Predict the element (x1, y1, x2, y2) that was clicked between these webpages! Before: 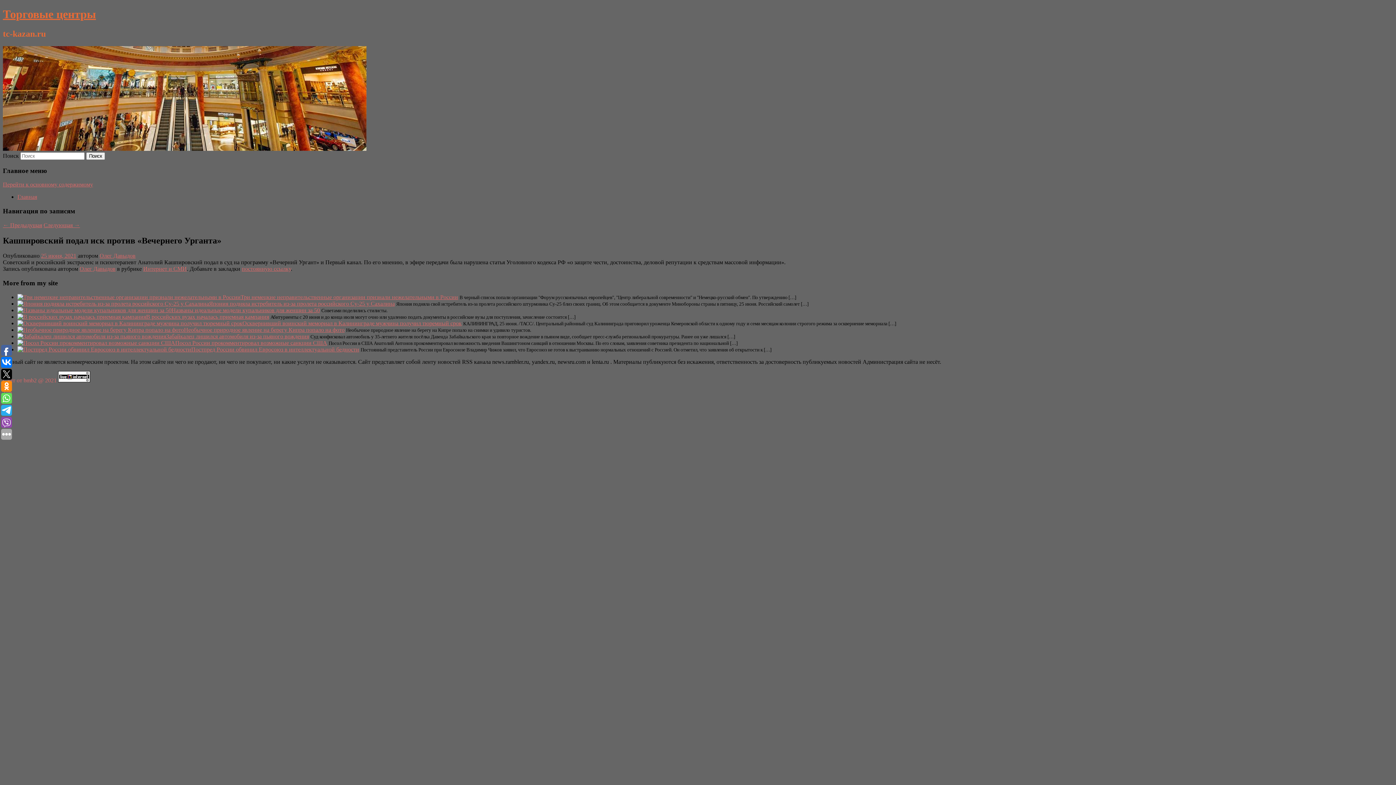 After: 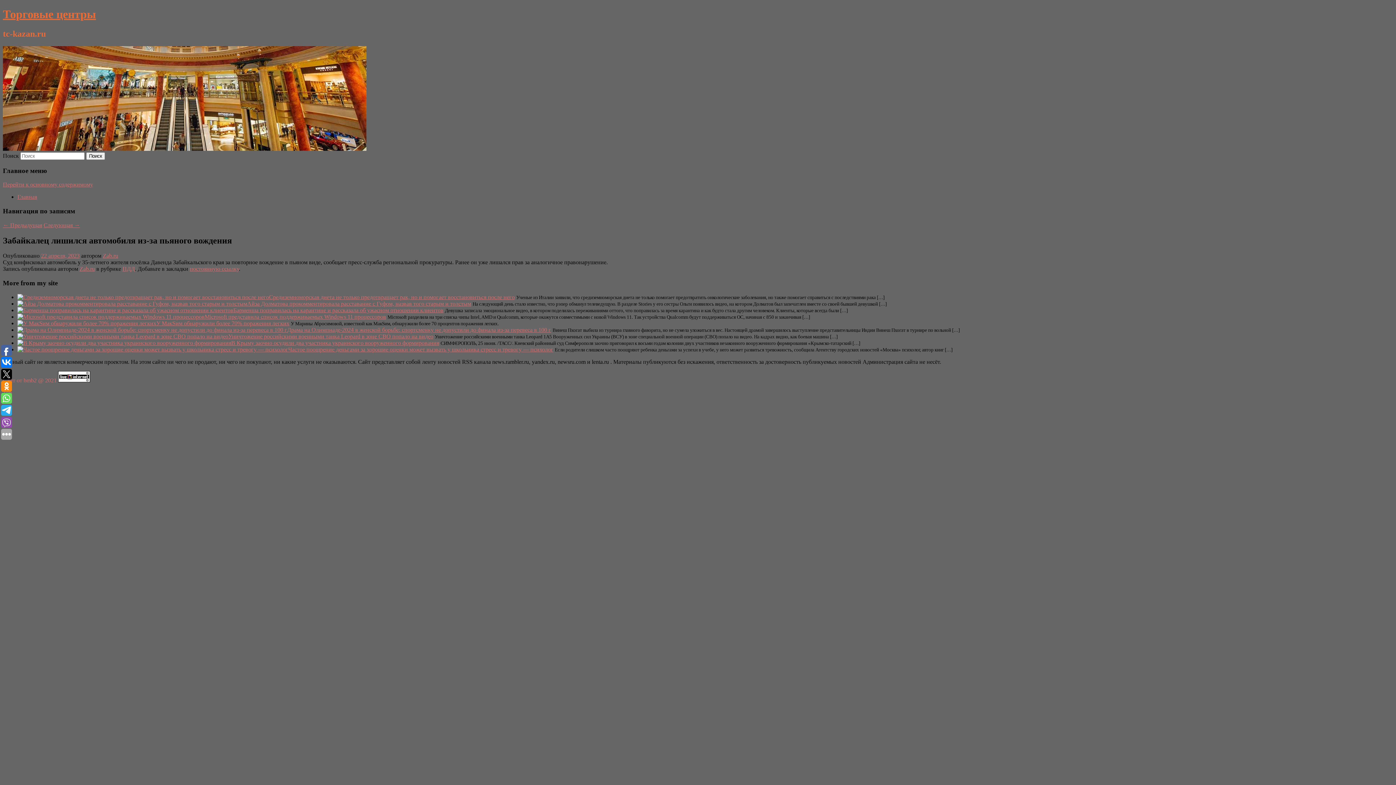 Action: bbox: (17, 333, 166, 339)